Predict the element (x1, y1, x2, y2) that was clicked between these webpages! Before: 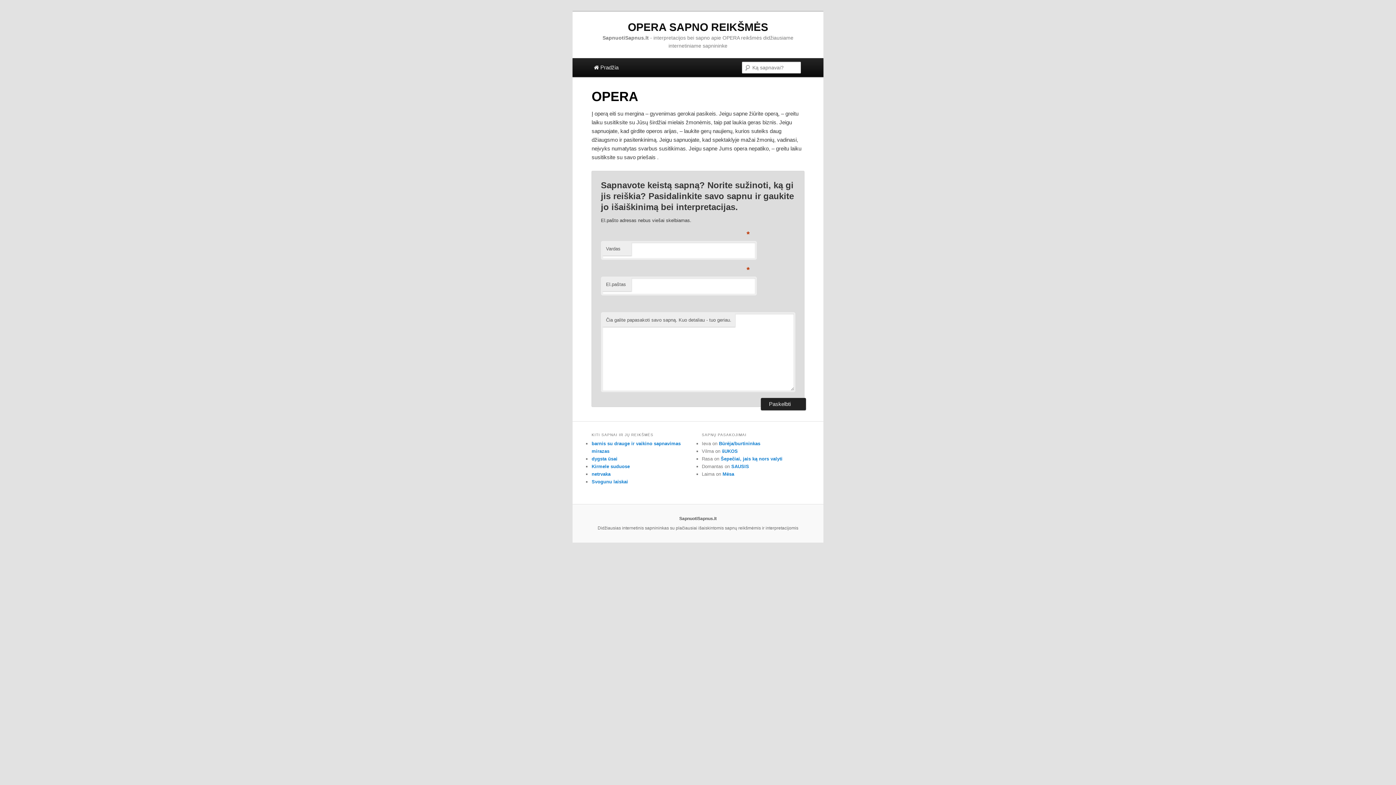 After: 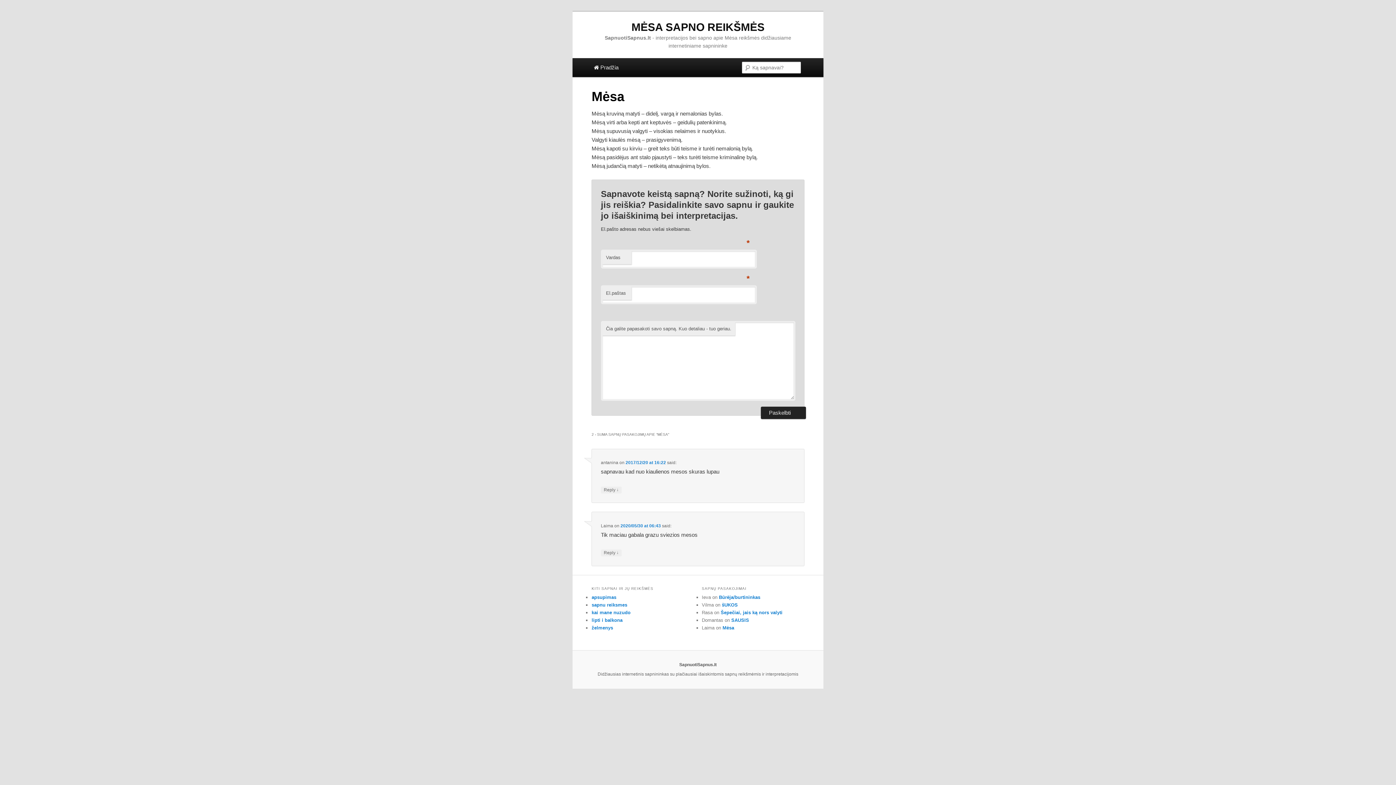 Action: bbox: (722, 471, 734, 477) label: Mėsa